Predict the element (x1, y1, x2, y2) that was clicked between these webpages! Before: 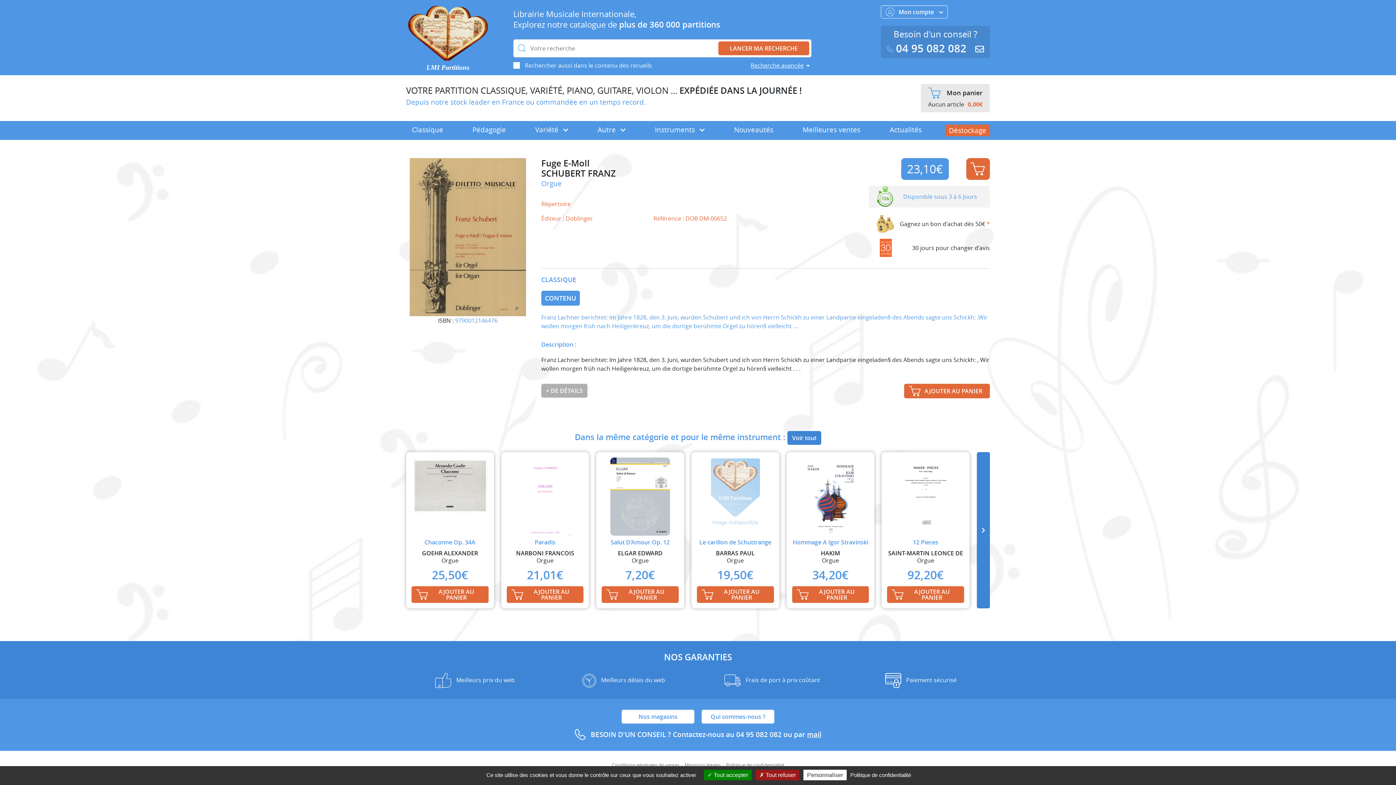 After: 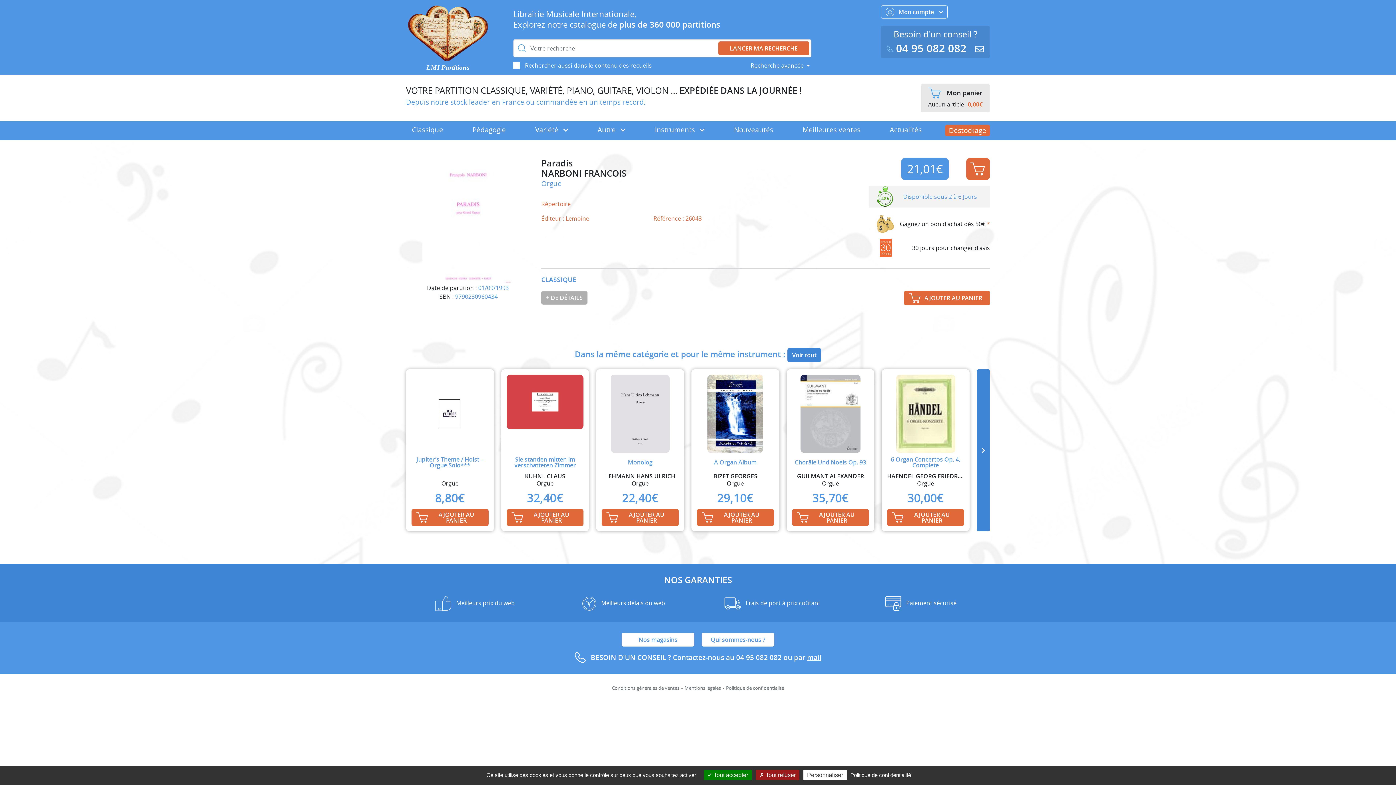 Action: bbox: (506, 457, 583, 586) label: Paradis
NARBONI FRANCOIS
Orgue
21,01€